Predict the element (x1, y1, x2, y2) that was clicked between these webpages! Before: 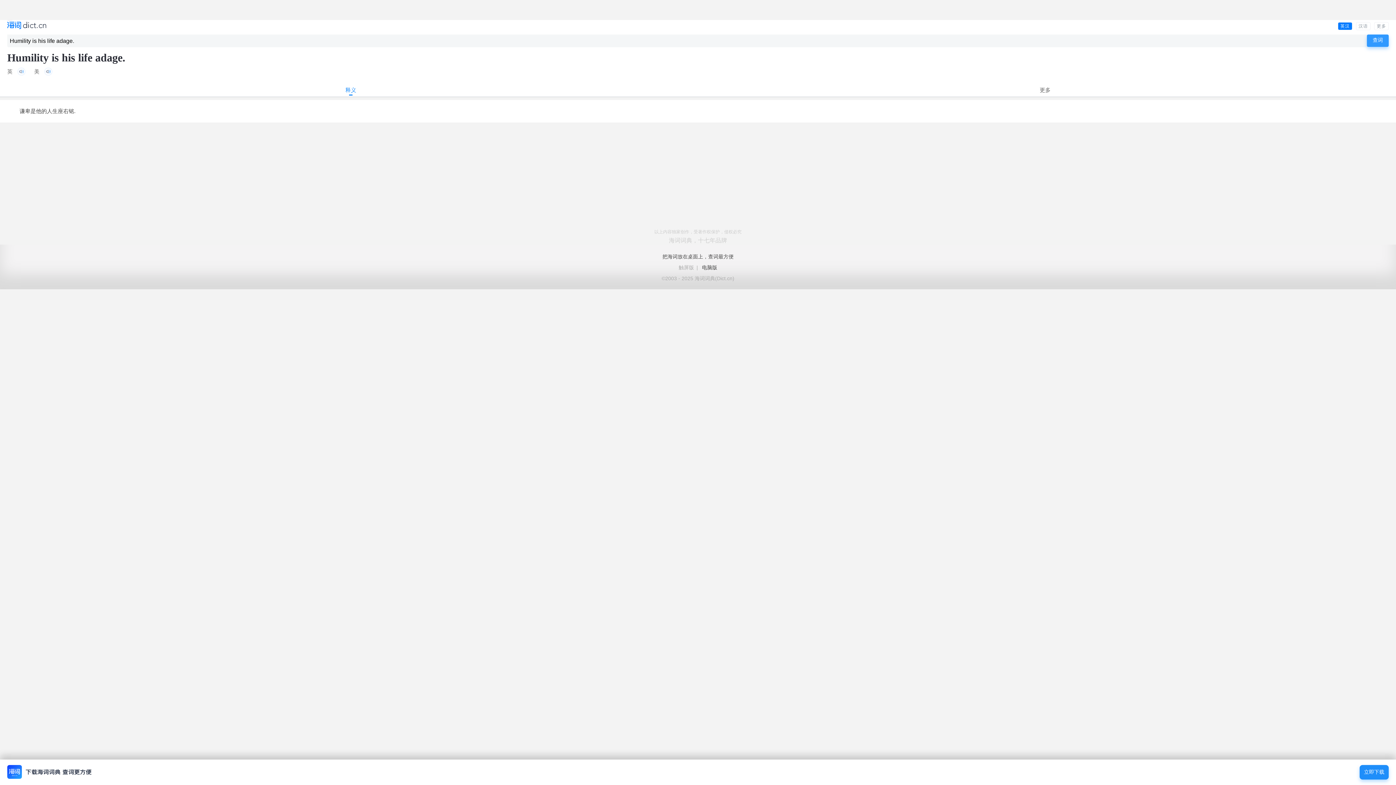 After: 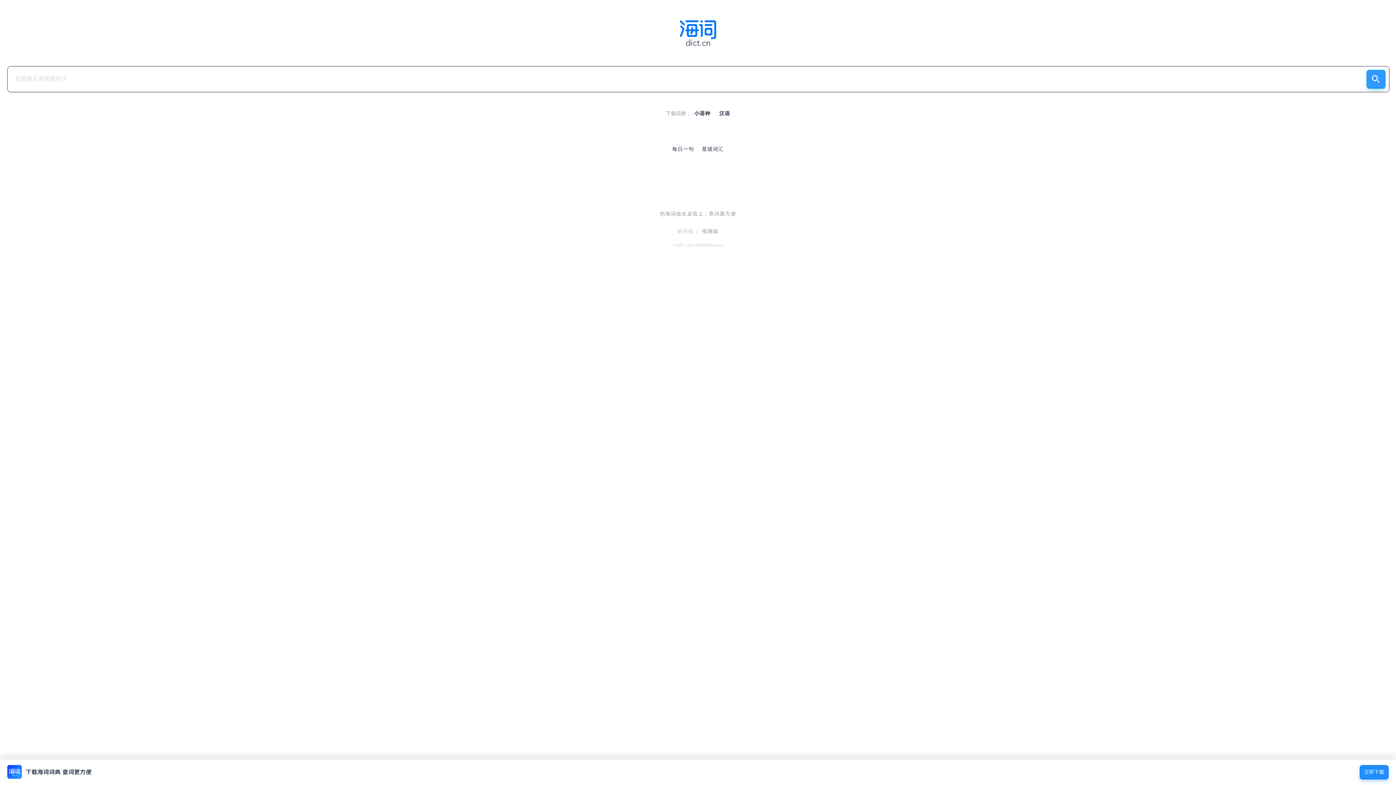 Action: bbox: (7, 21, 46, 30)